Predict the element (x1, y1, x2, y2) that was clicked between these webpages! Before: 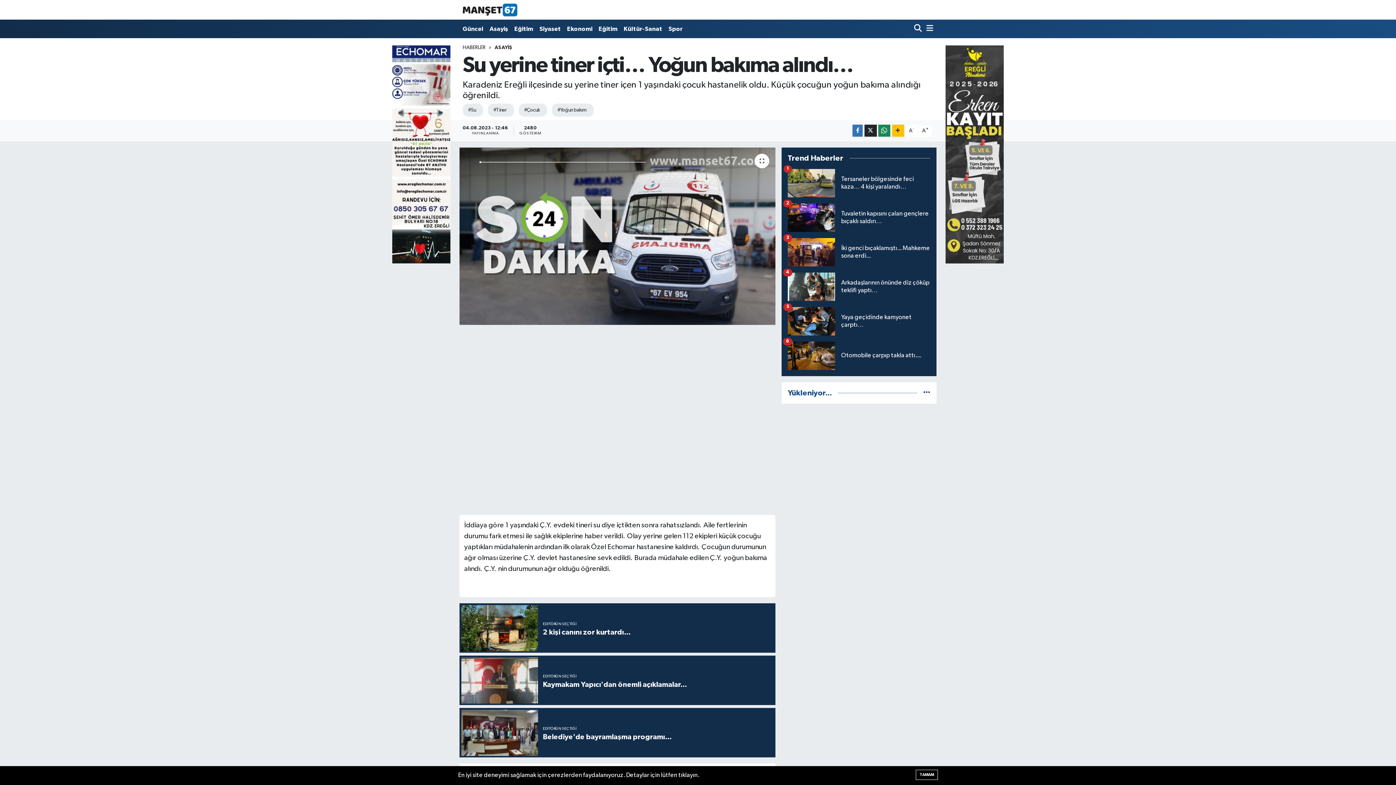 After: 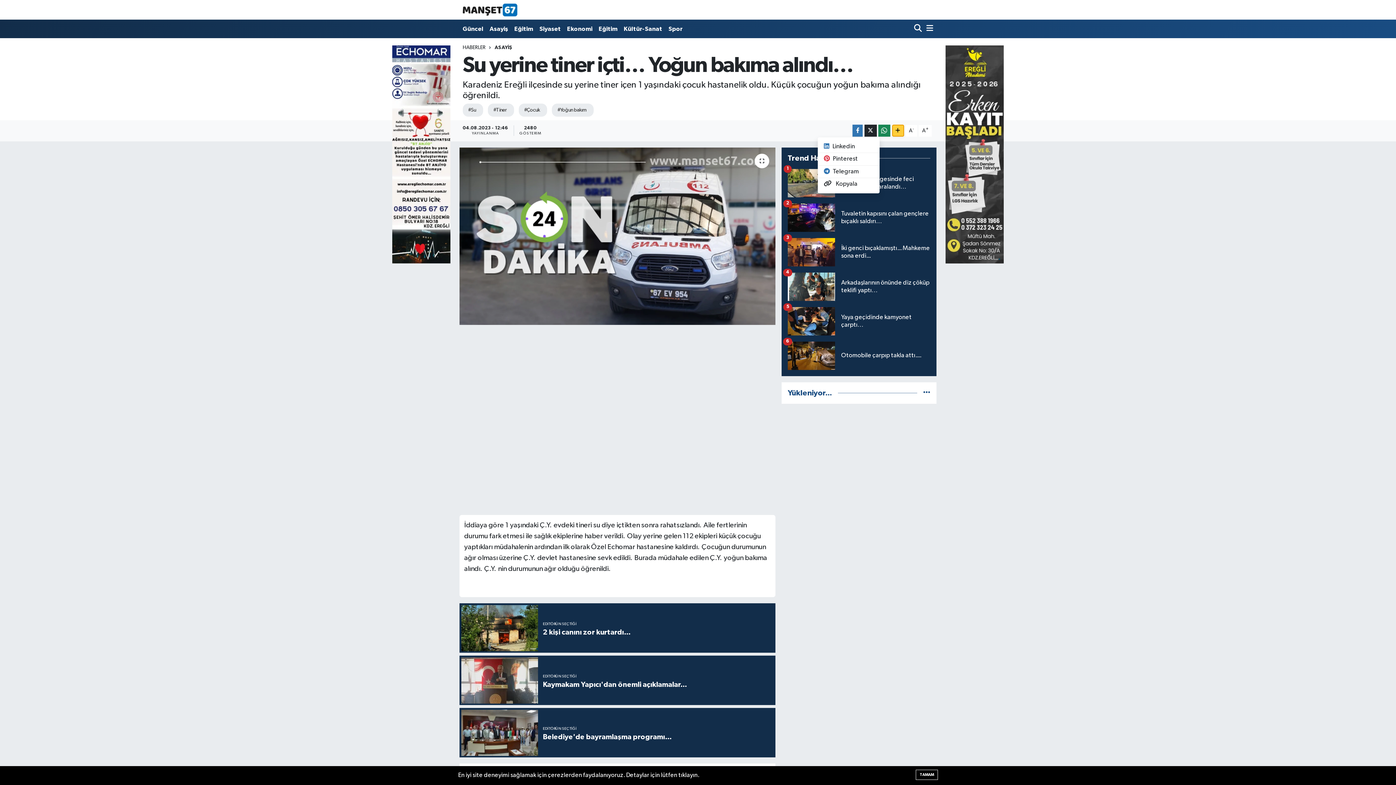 Action: bbox: (892, 124, 904, 136)